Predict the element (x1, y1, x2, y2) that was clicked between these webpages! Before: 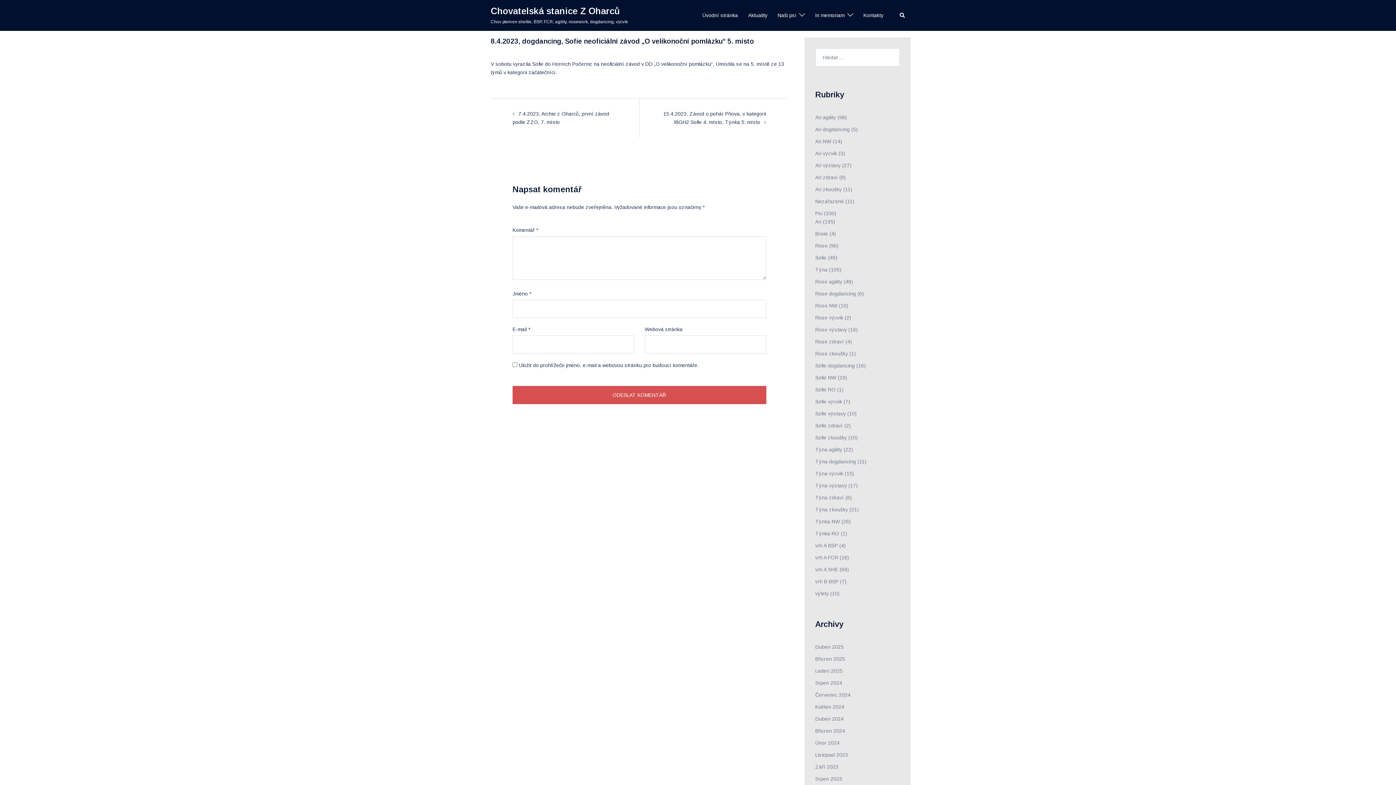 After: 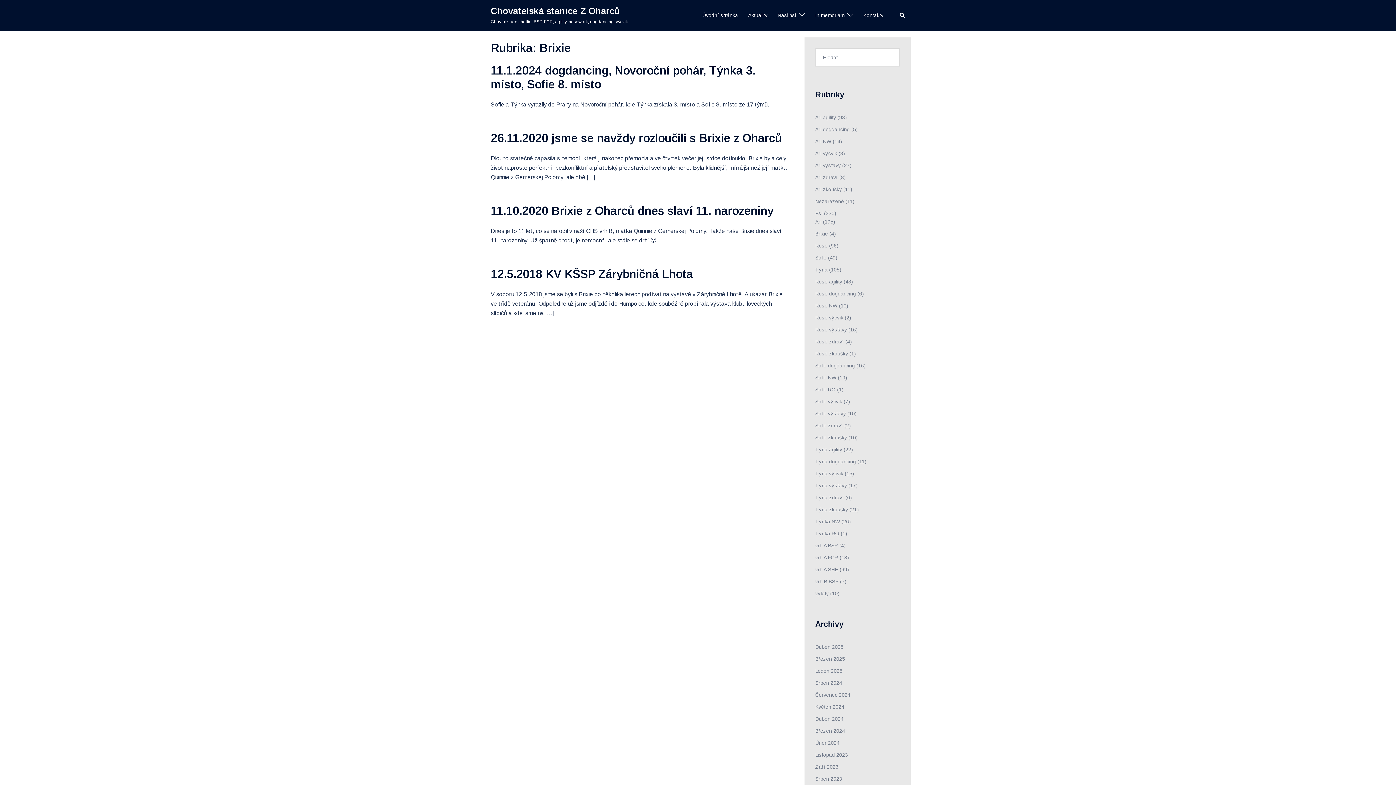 Action: label: Brixie bbox: (815, 230, 828, 236)